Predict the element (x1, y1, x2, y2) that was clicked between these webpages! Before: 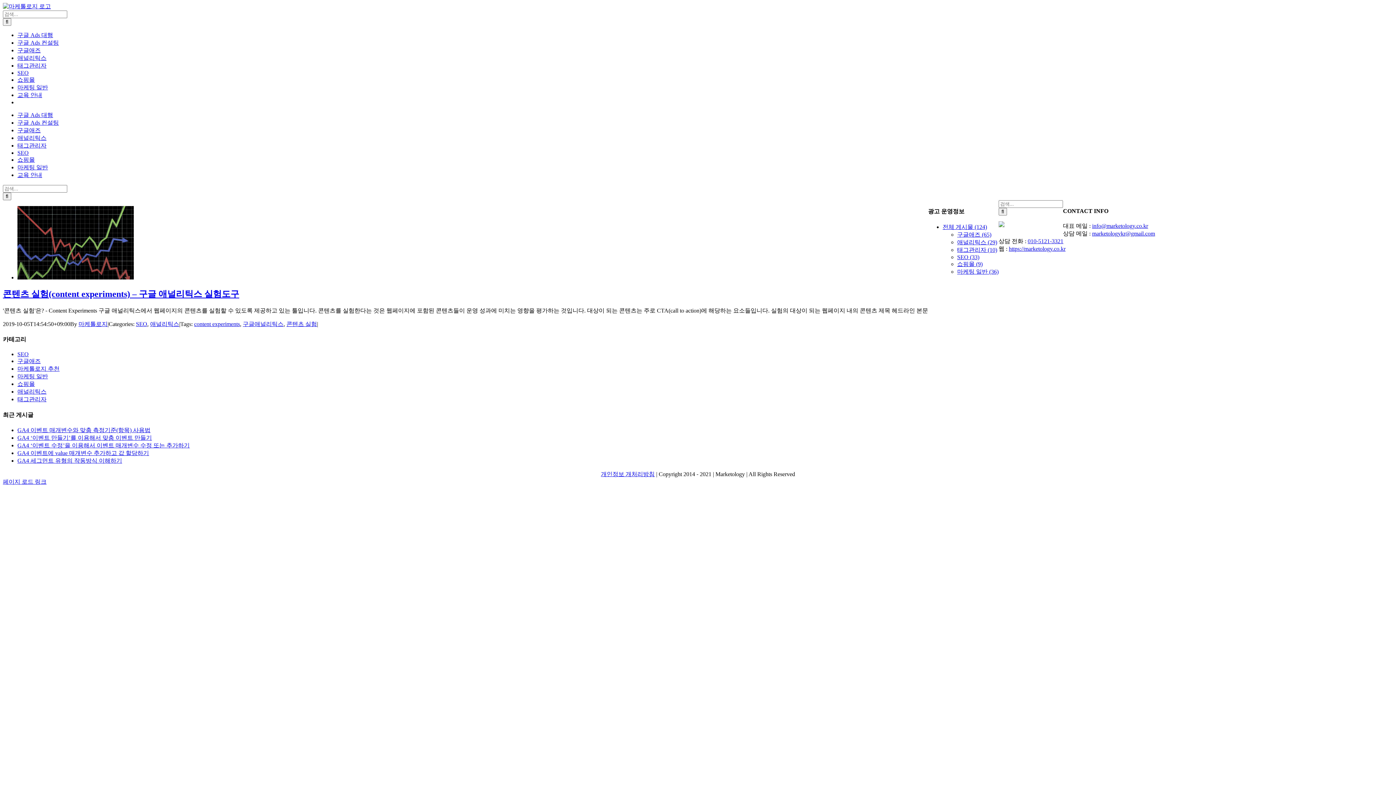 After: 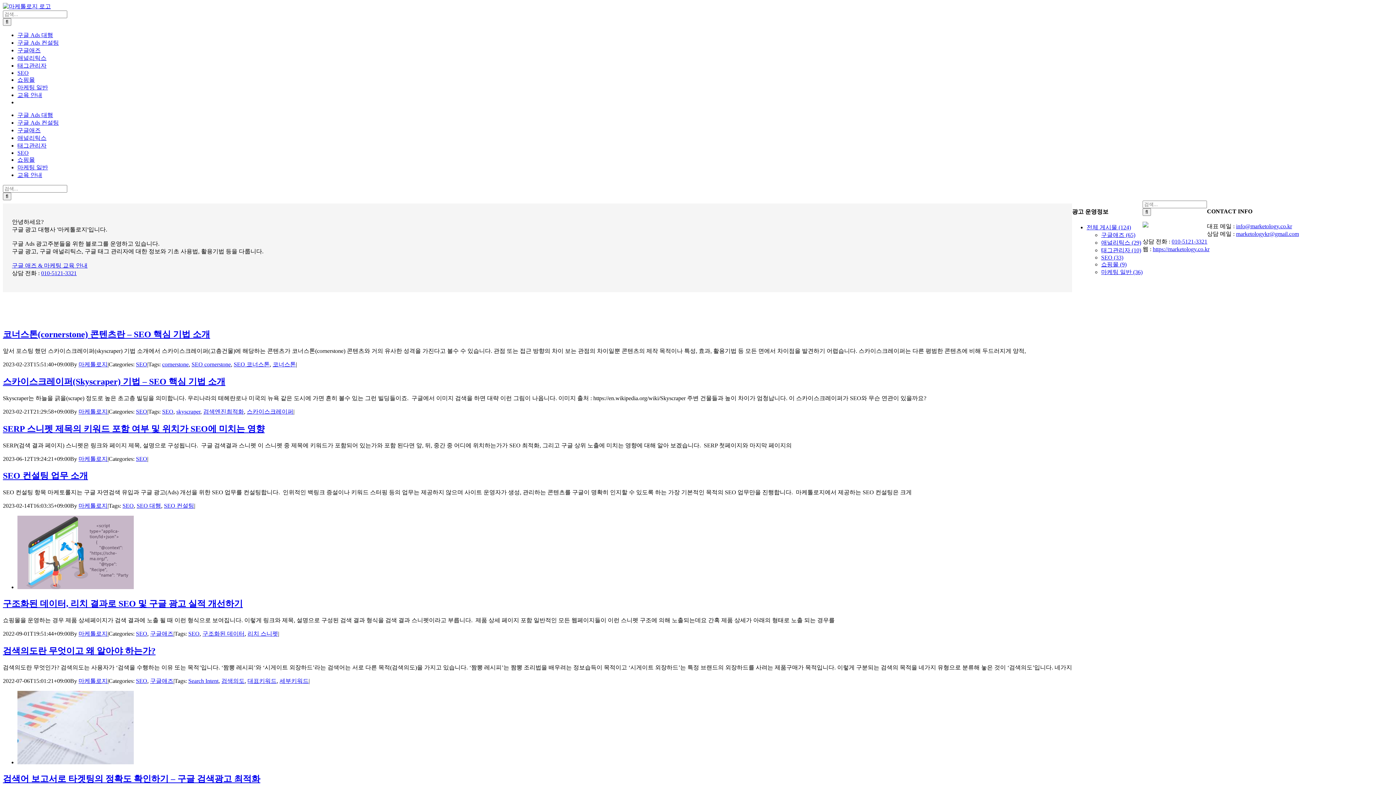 Action: bbox: (17, 69, 28, 76) label: SEO